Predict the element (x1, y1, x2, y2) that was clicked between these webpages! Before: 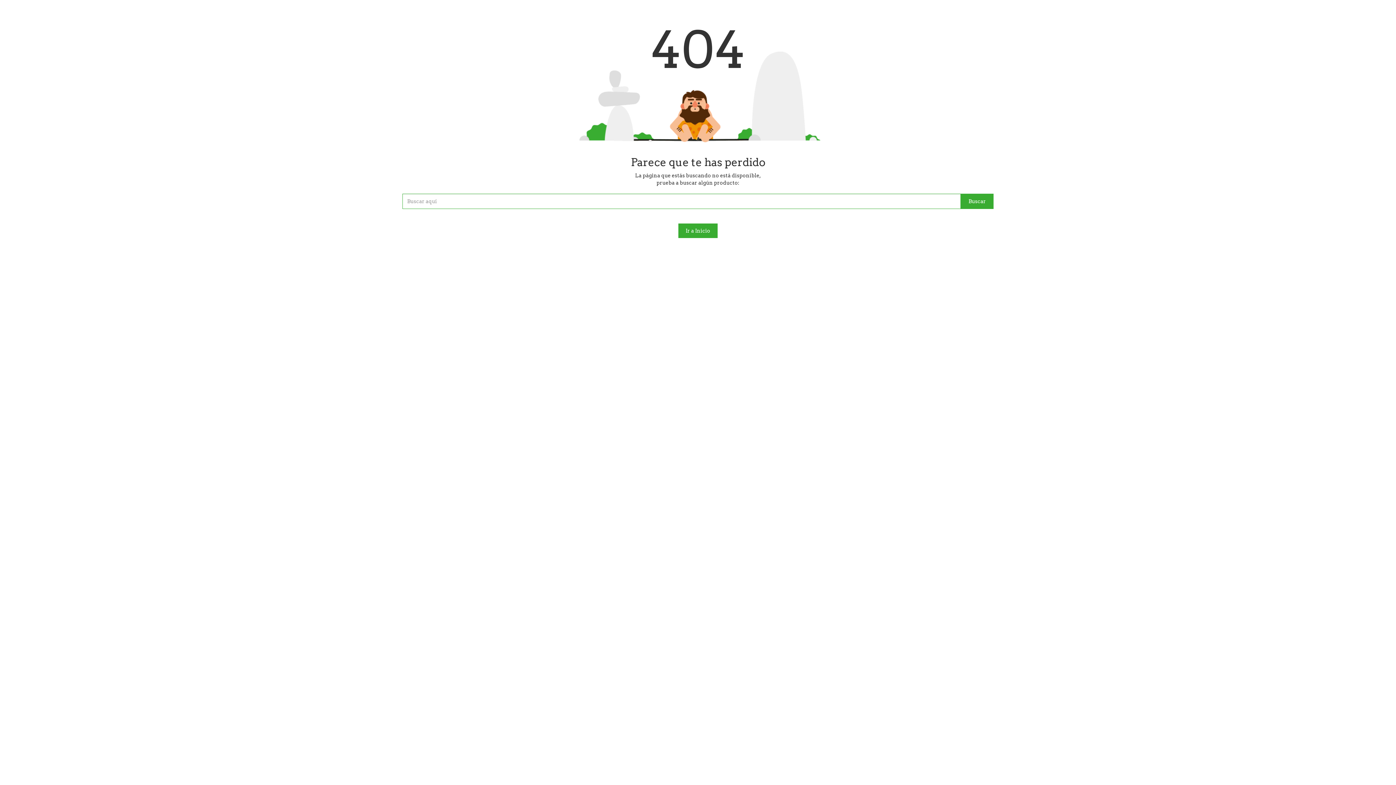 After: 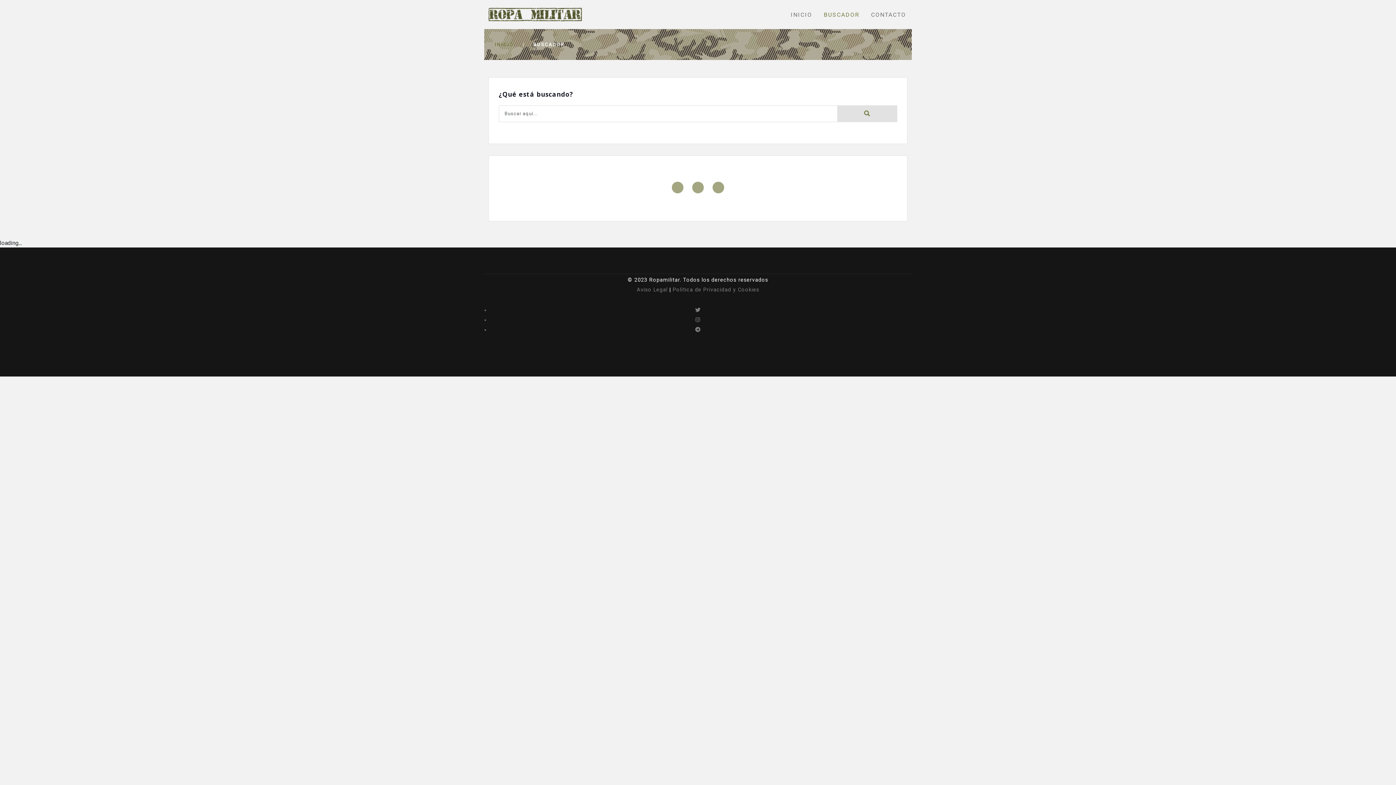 Action: label: Buscar bbox: (961, 193, 993, 209)